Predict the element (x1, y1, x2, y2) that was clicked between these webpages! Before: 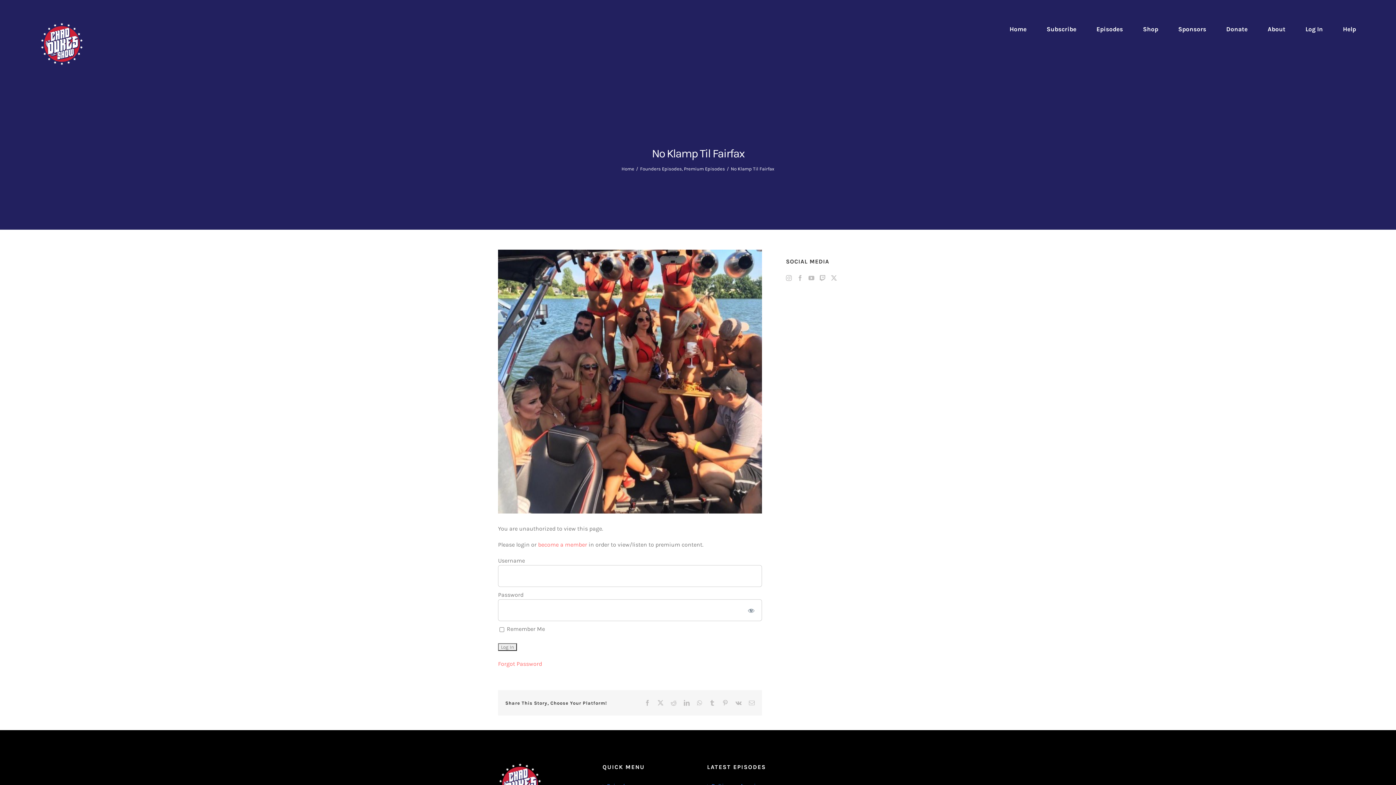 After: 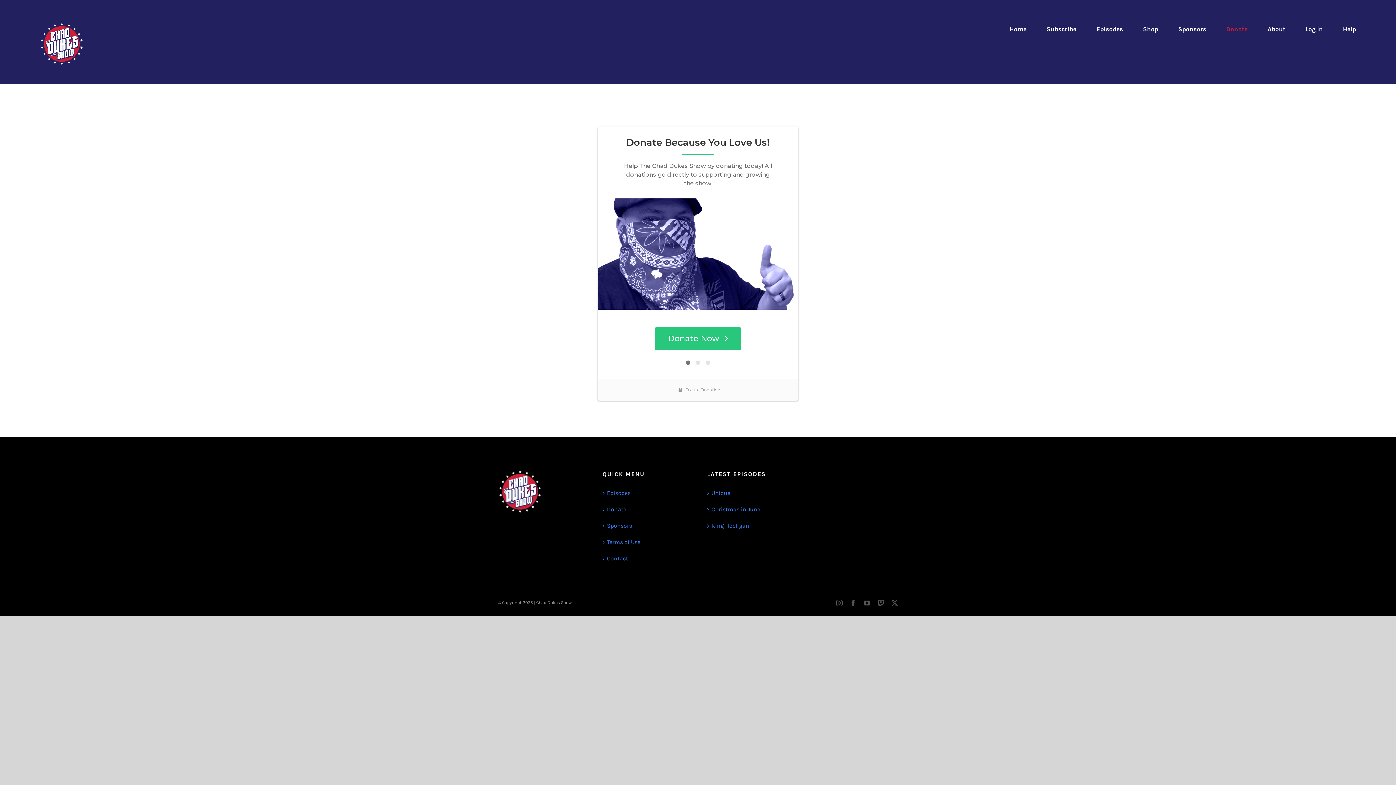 Action: bbox: (1226, 10, 1248, 47) label: Donate